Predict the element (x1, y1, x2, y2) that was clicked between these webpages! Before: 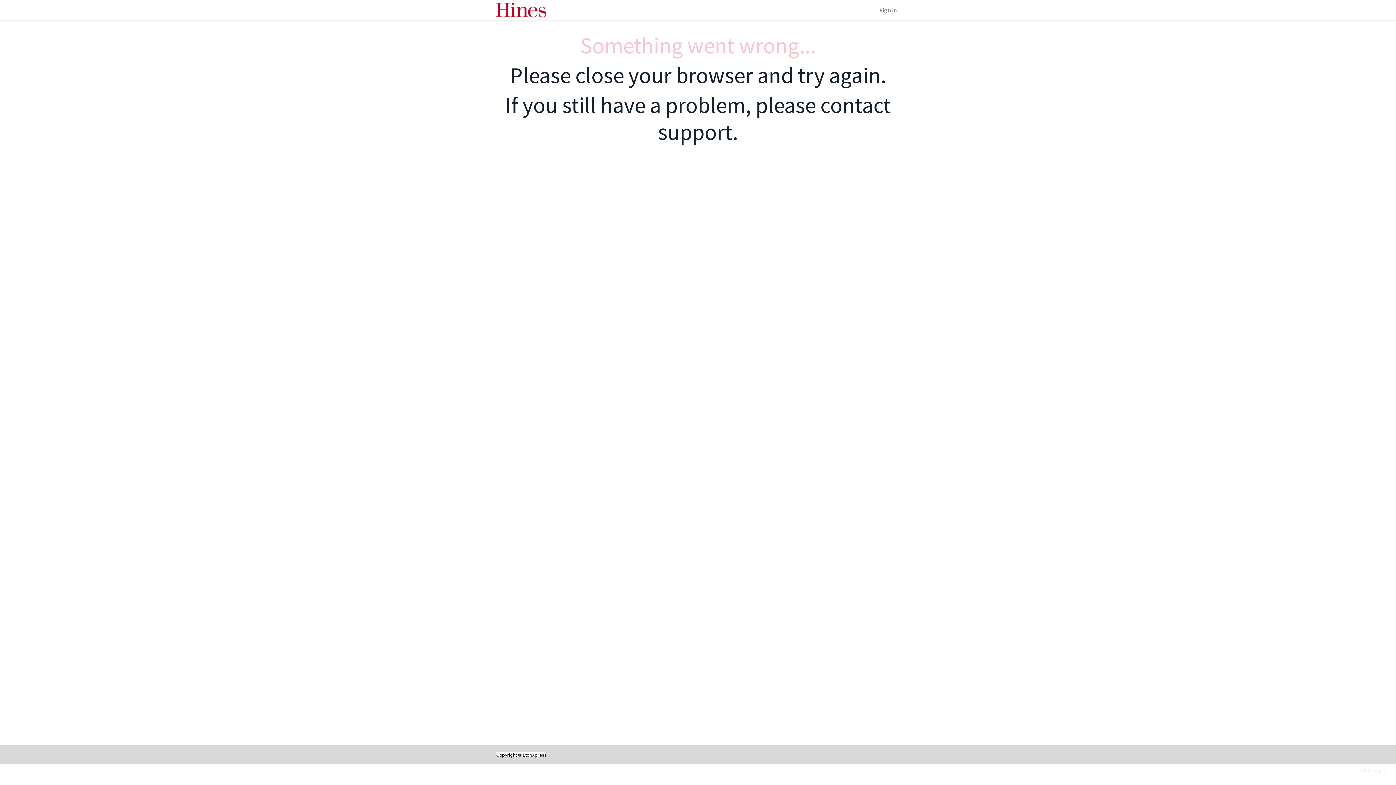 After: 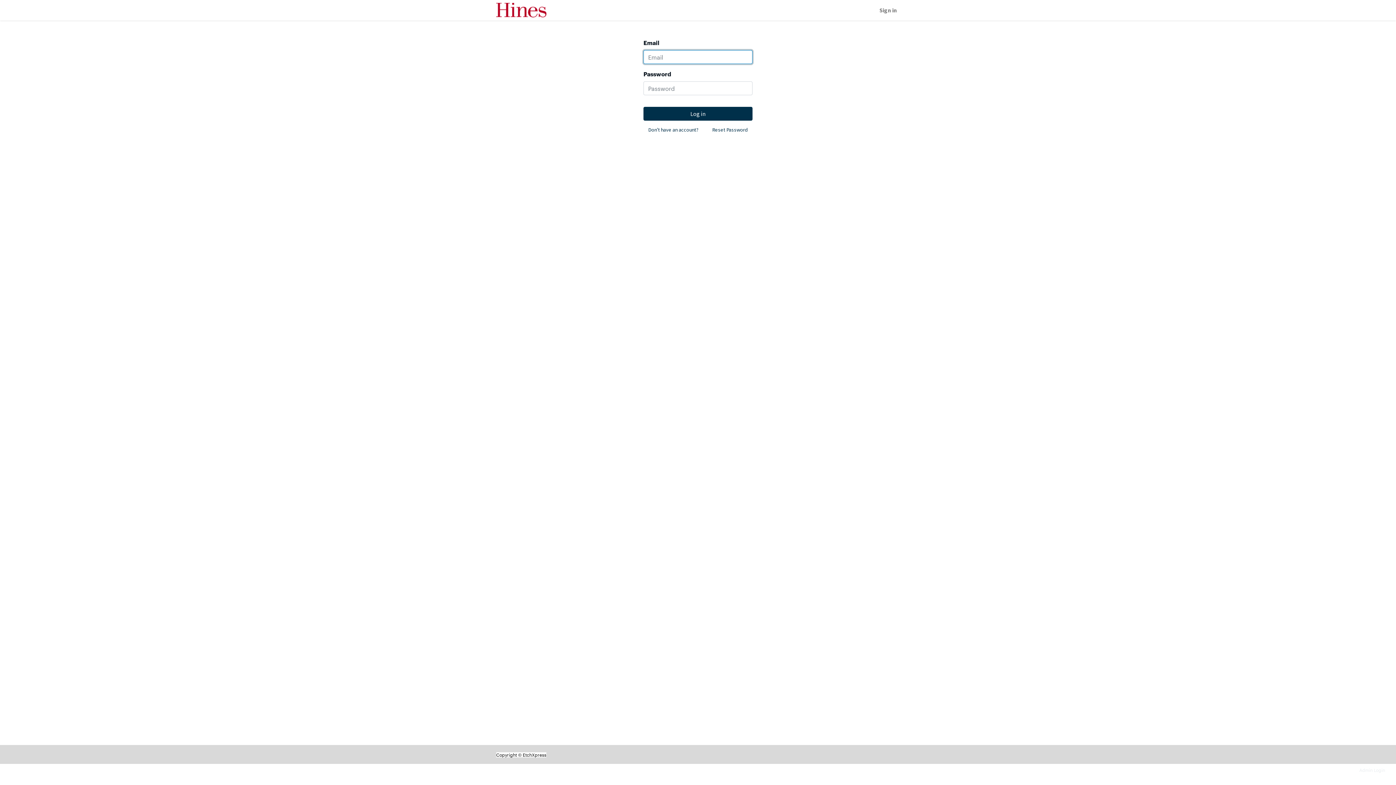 Action: bbox: (876, 2, 900, 17) label: Sign in